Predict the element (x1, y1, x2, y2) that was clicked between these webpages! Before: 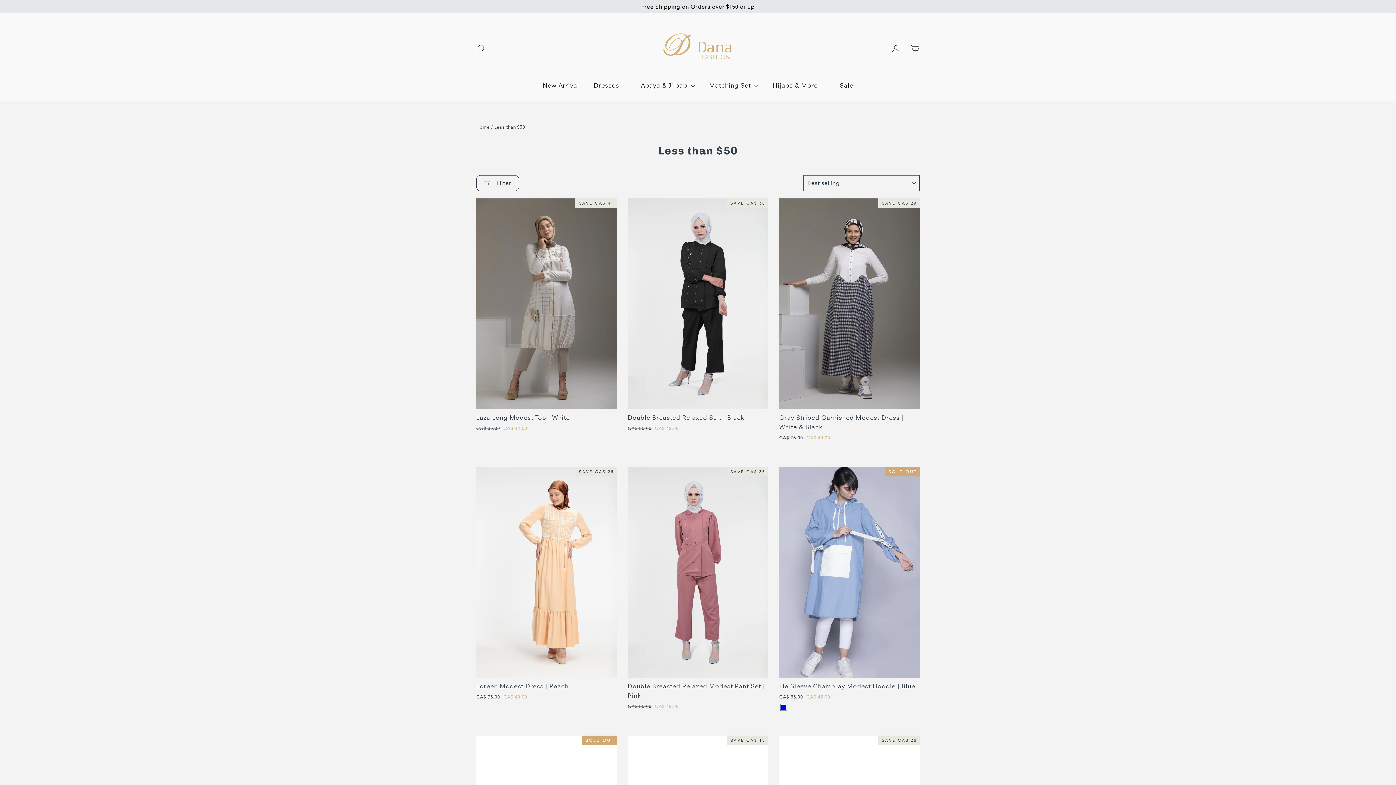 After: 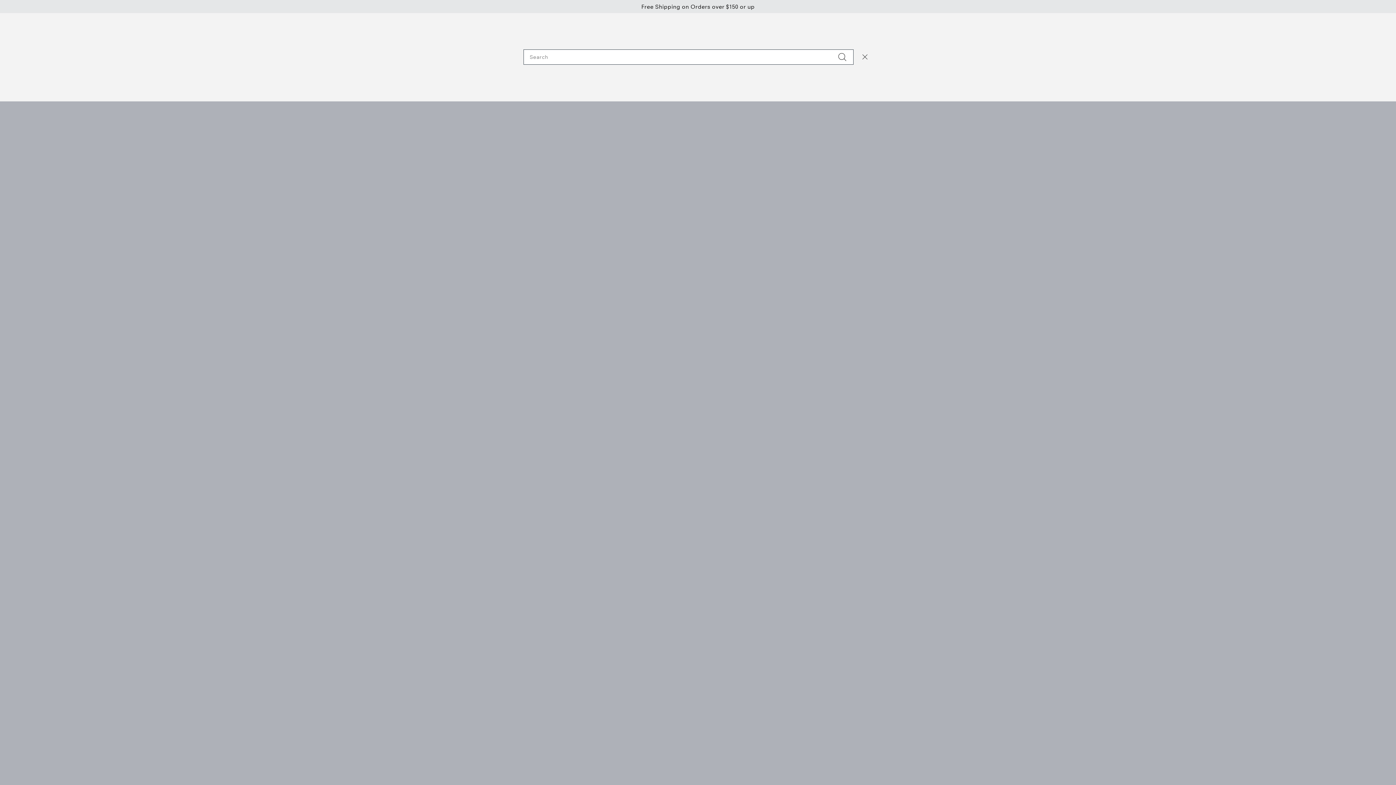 Action: label: Search bbox: (472, 39, 490, 57)